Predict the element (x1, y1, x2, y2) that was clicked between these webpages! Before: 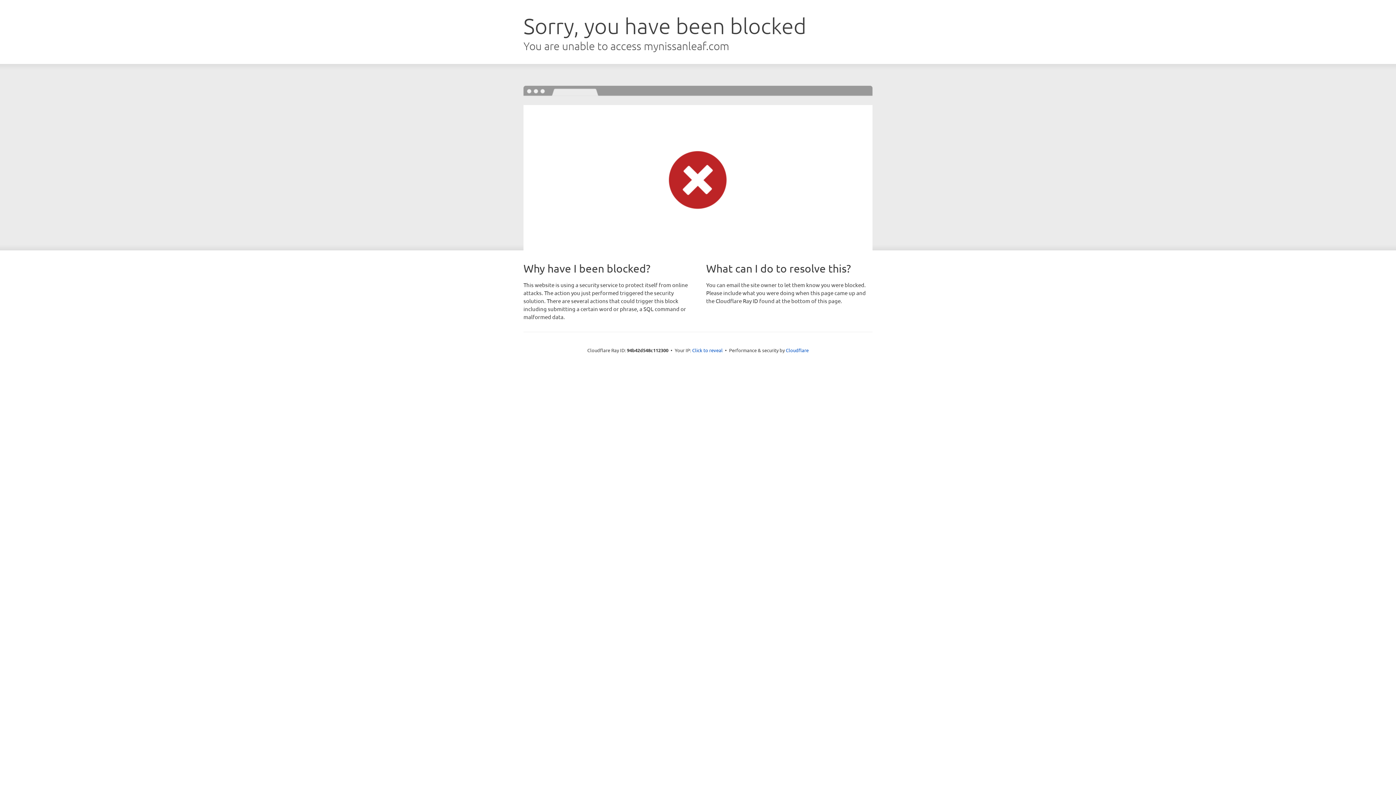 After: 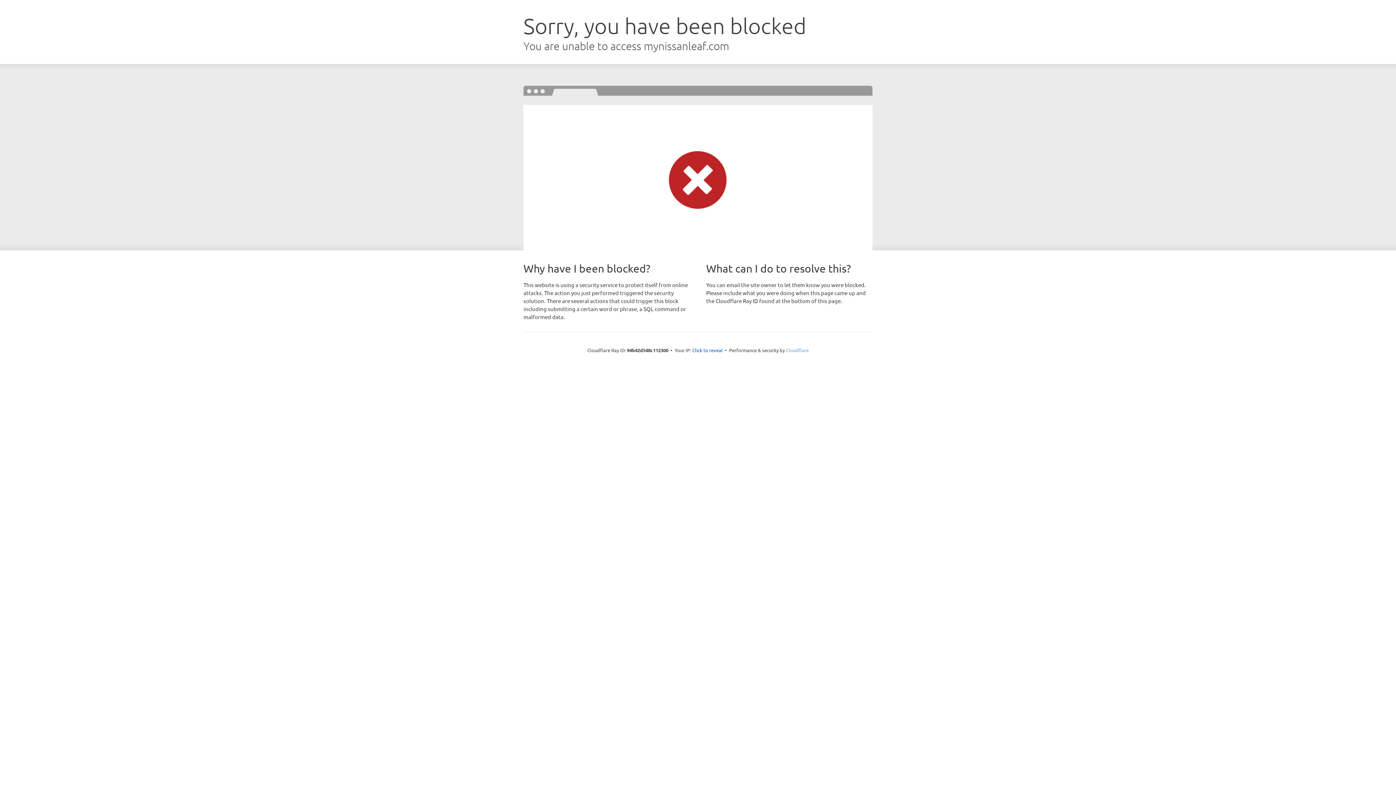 Action: bbox: (786, 347, 808, 353) label: Cloudflare